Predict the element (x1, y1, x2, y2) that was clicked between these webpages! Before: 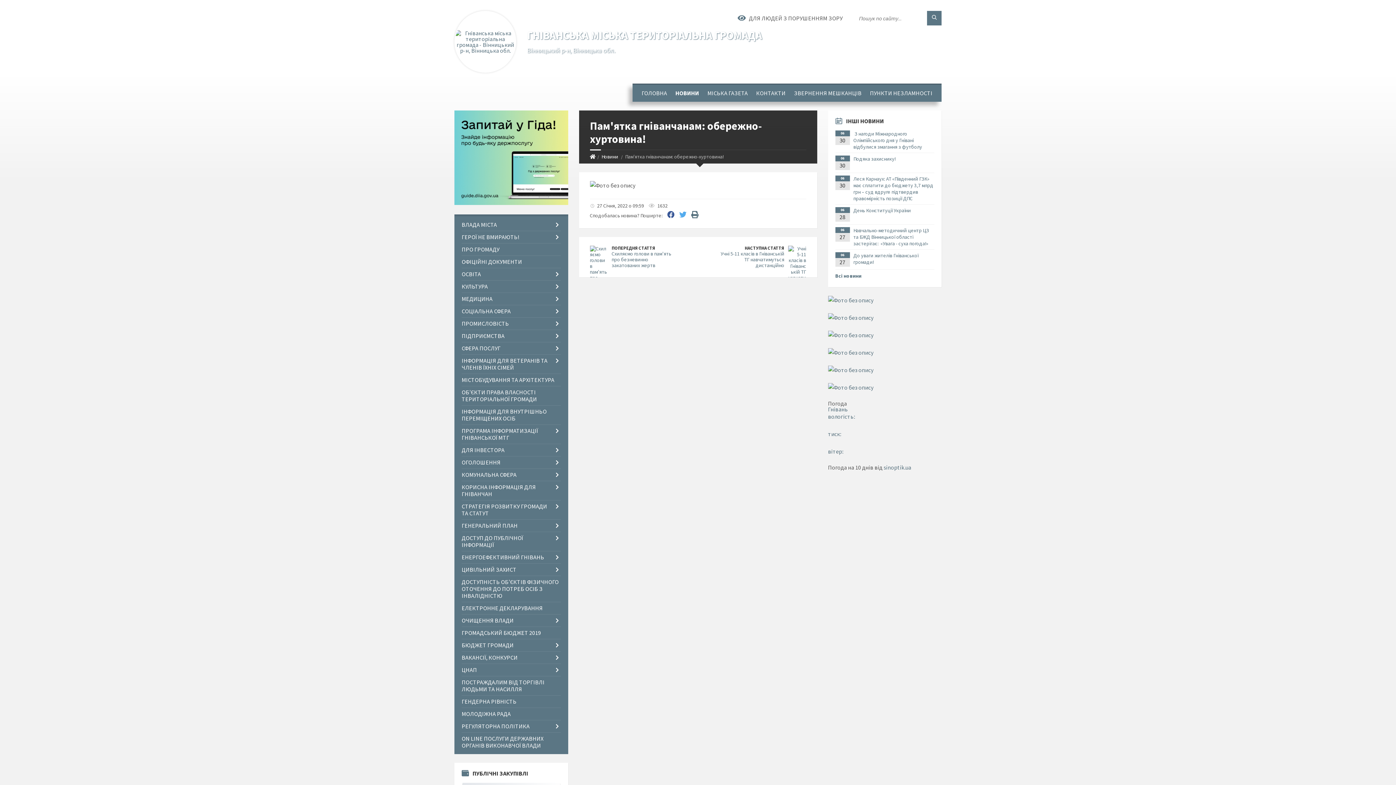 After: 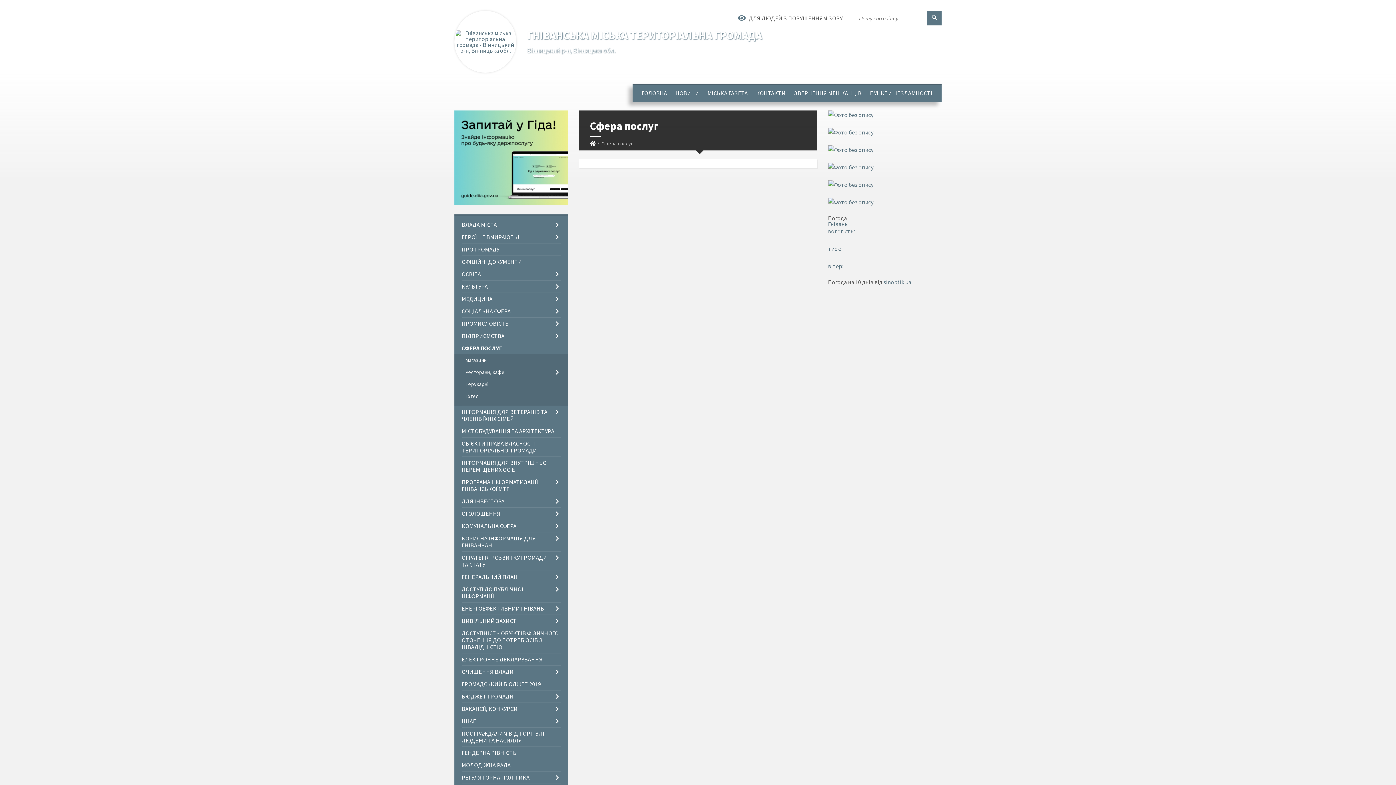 Action: bbox: (461, 342, 560, 354) label: СФЕРА ПОСЛУГ